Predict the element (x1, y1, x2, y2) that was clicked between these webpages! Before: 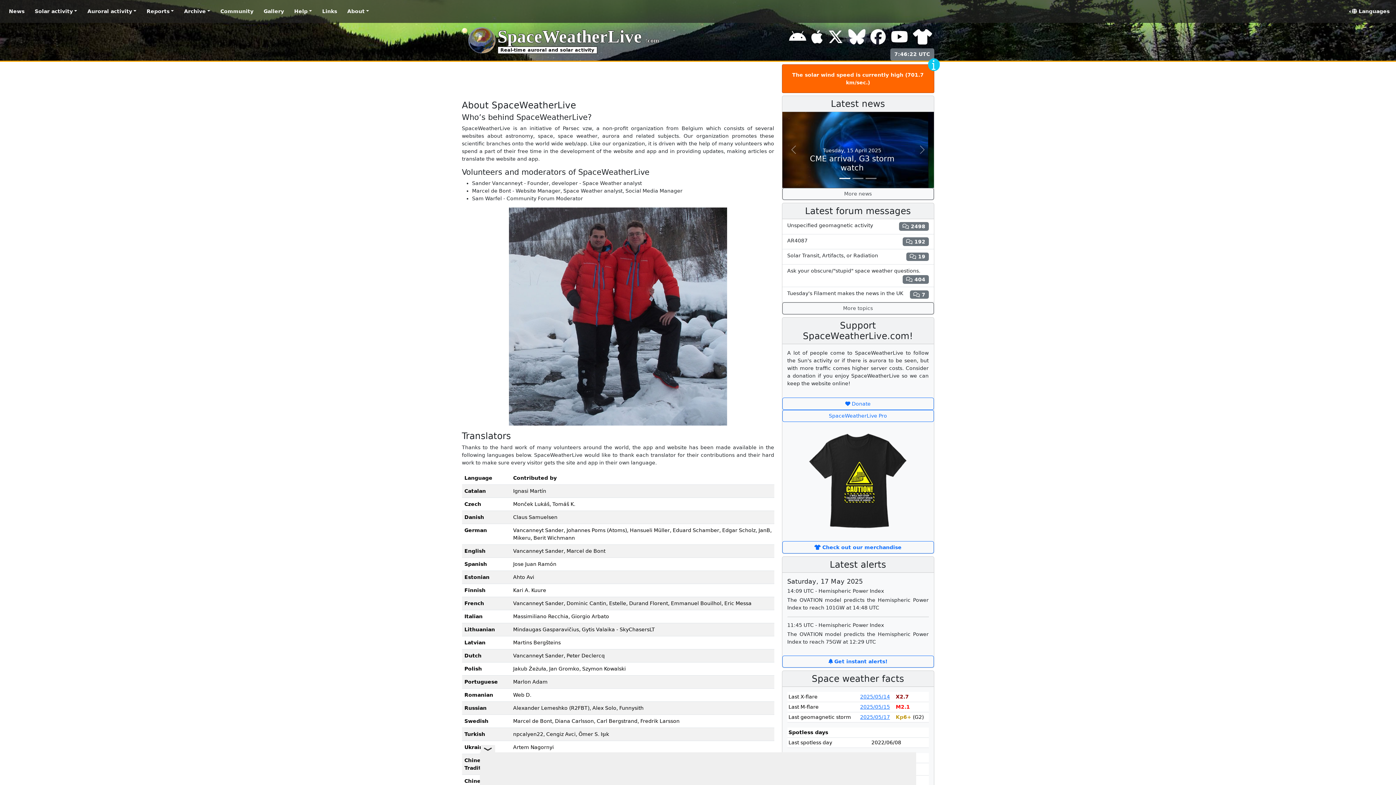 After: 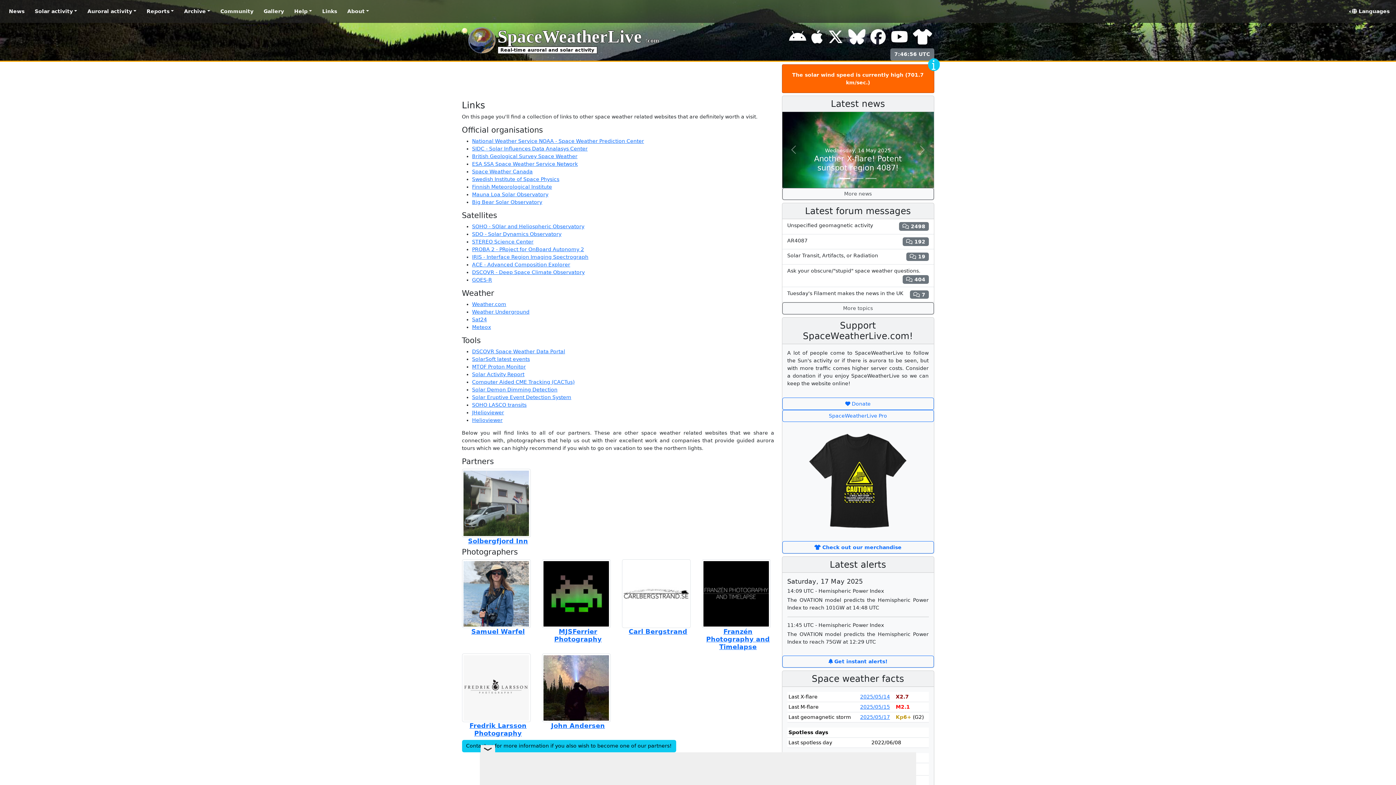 Action: label: Links bbox: (319, 5, 339, 17)